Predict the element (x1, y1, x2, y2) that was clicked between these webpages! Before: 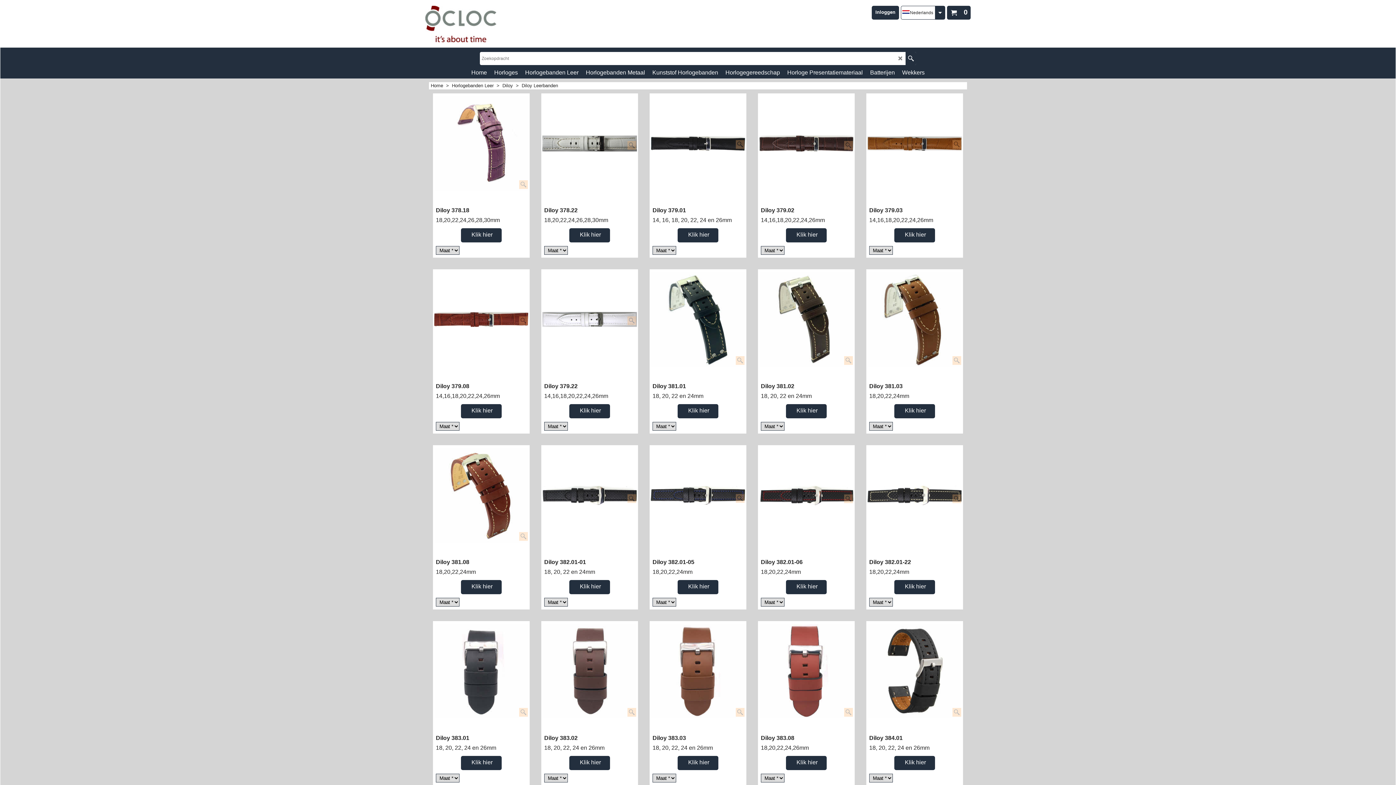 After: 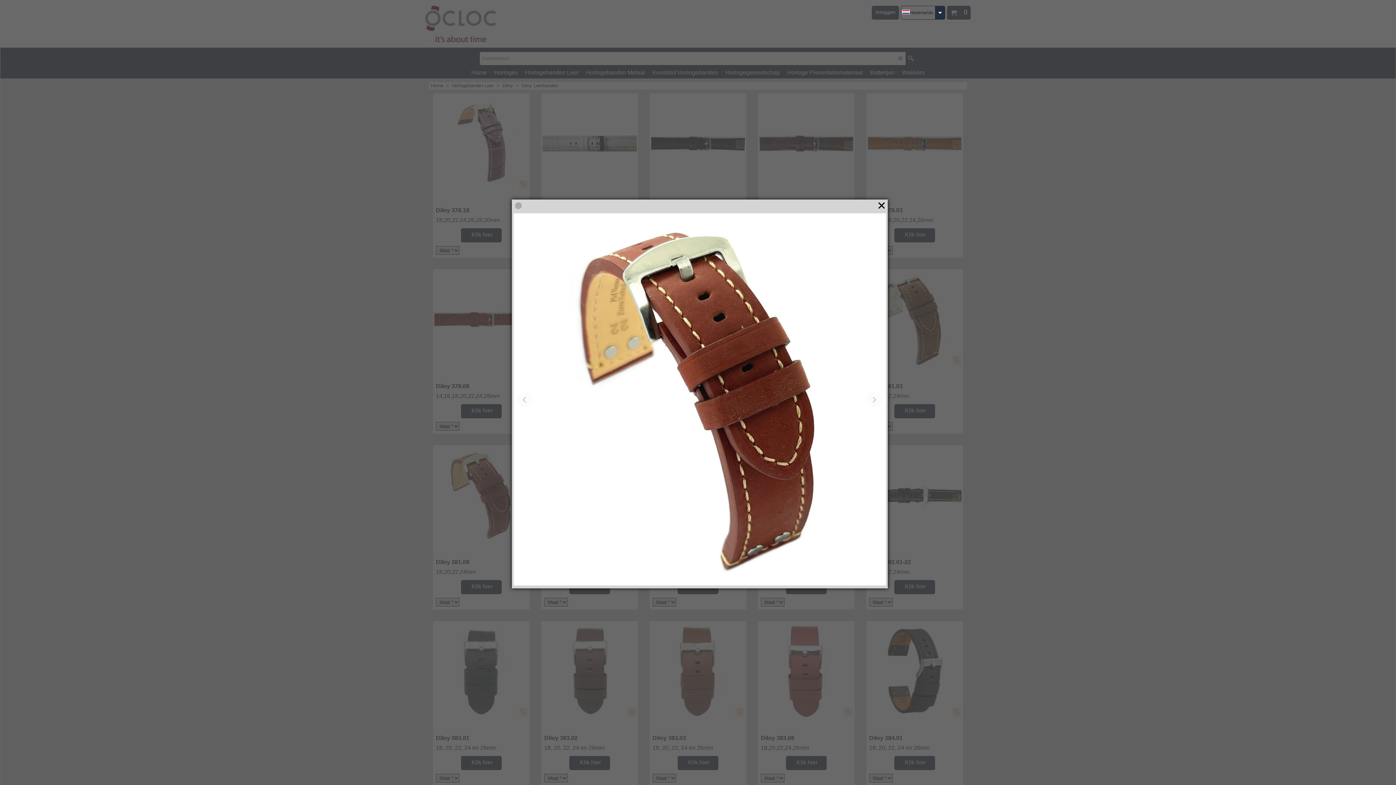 Action: bbox: (433, 448, 529, 542)